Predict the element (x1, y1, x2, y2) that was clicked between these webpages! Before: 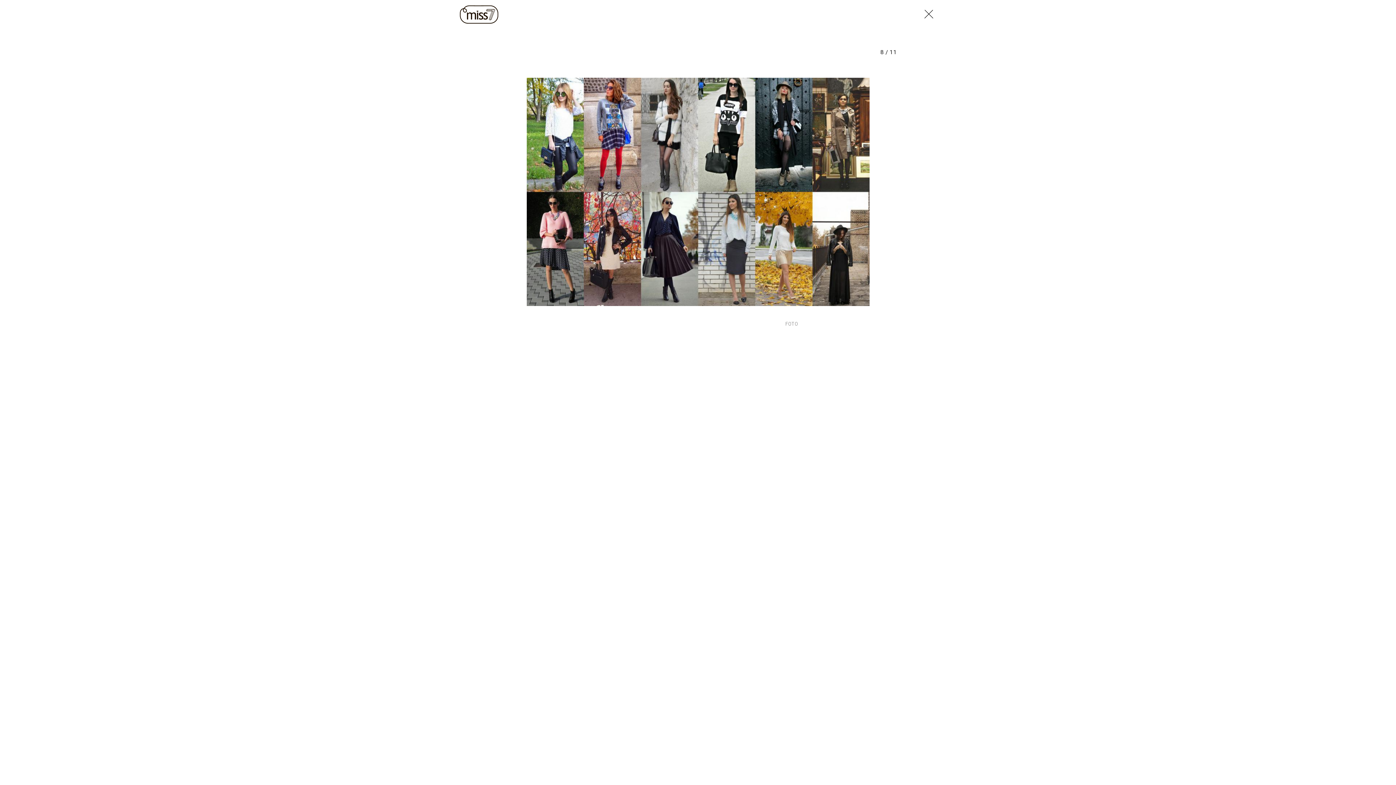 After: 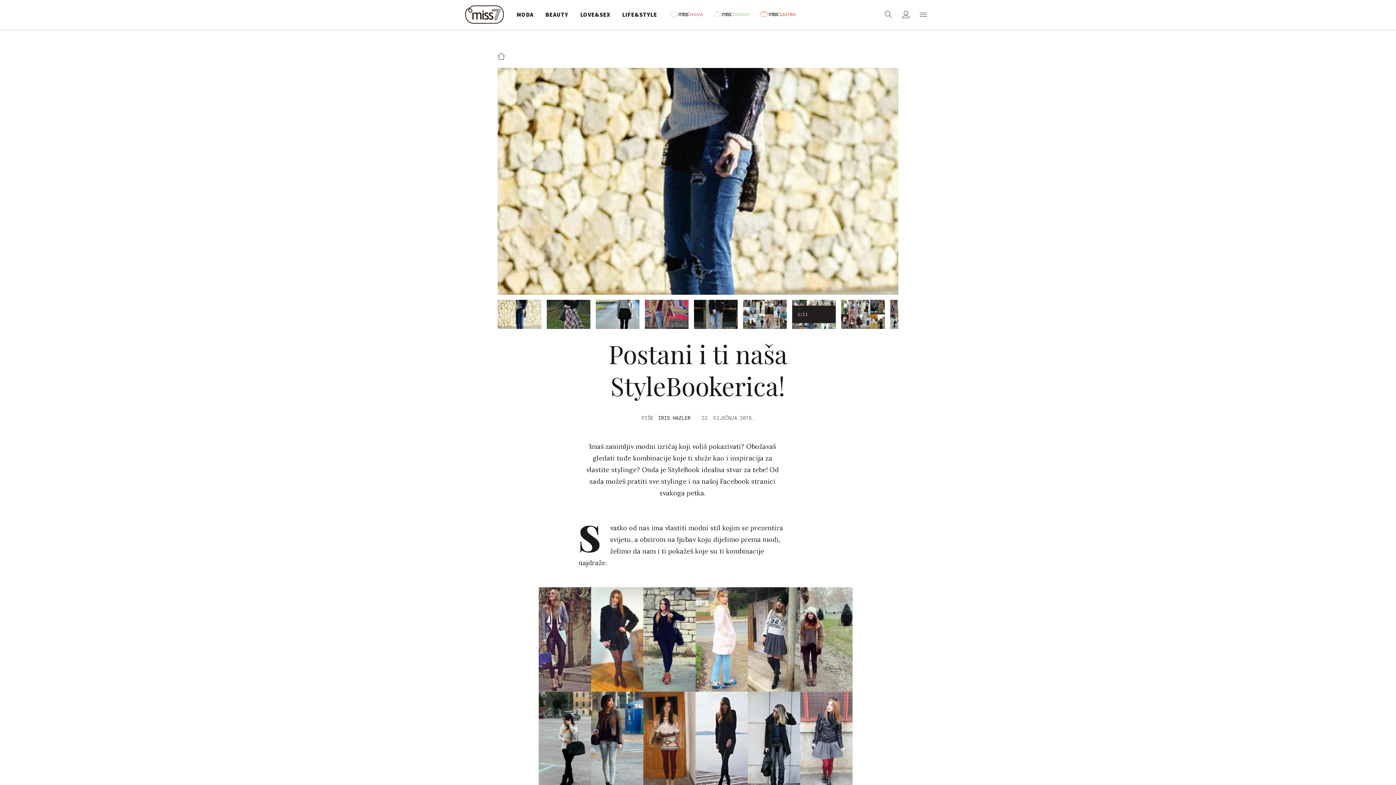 Action: bbox: (921, 5, 936, 19)